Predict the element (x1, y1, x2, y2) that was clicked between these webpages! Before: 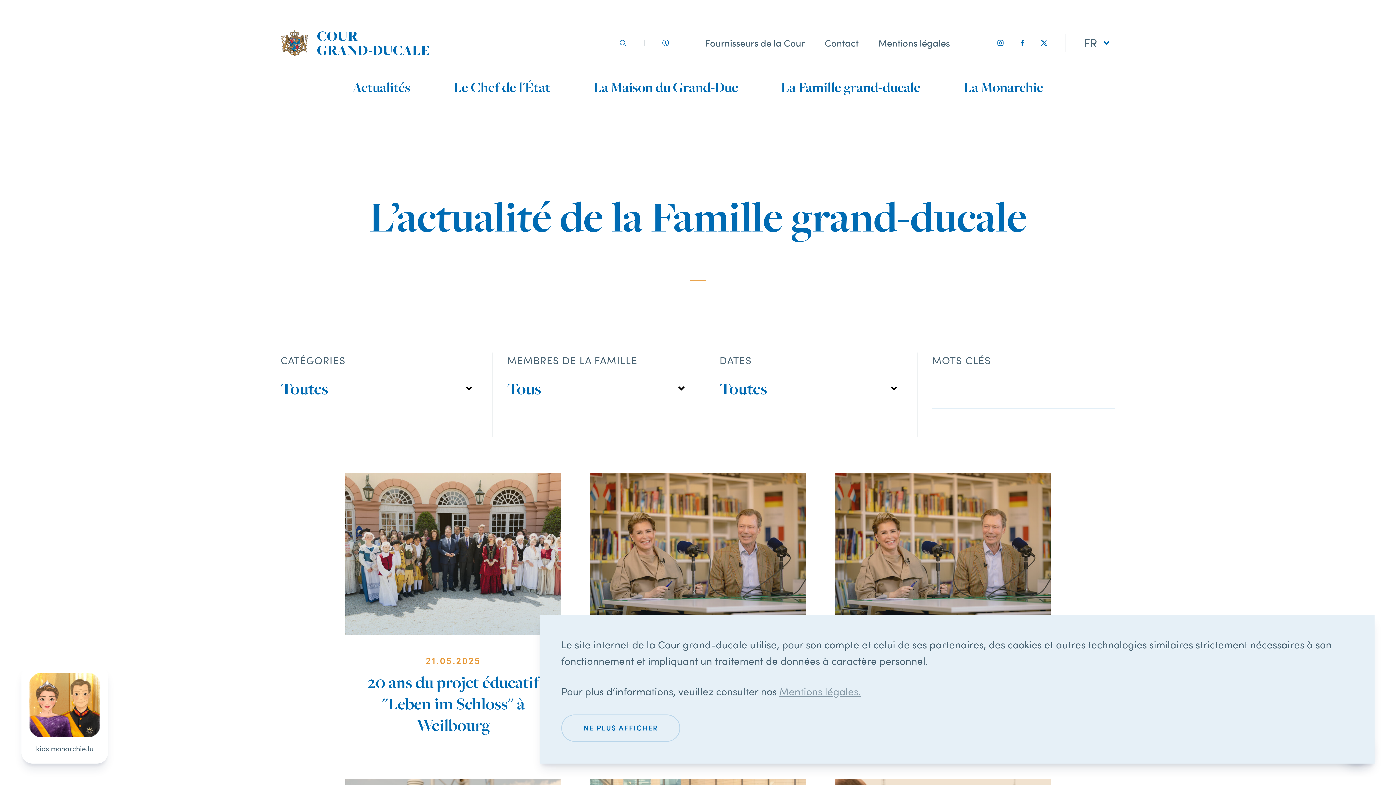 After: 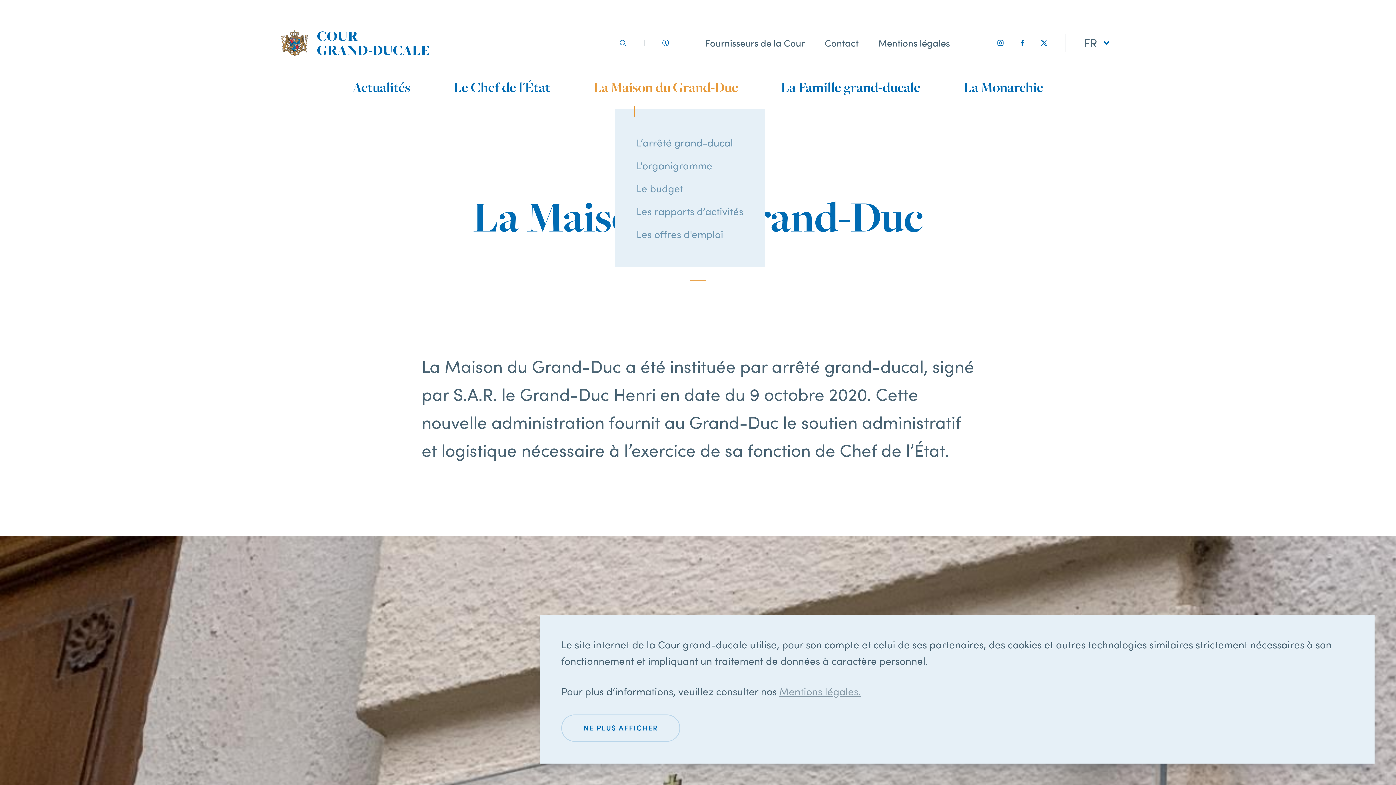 Action: label: La Maison du Grand-Duc bbox: (593, 75, 738, 98)